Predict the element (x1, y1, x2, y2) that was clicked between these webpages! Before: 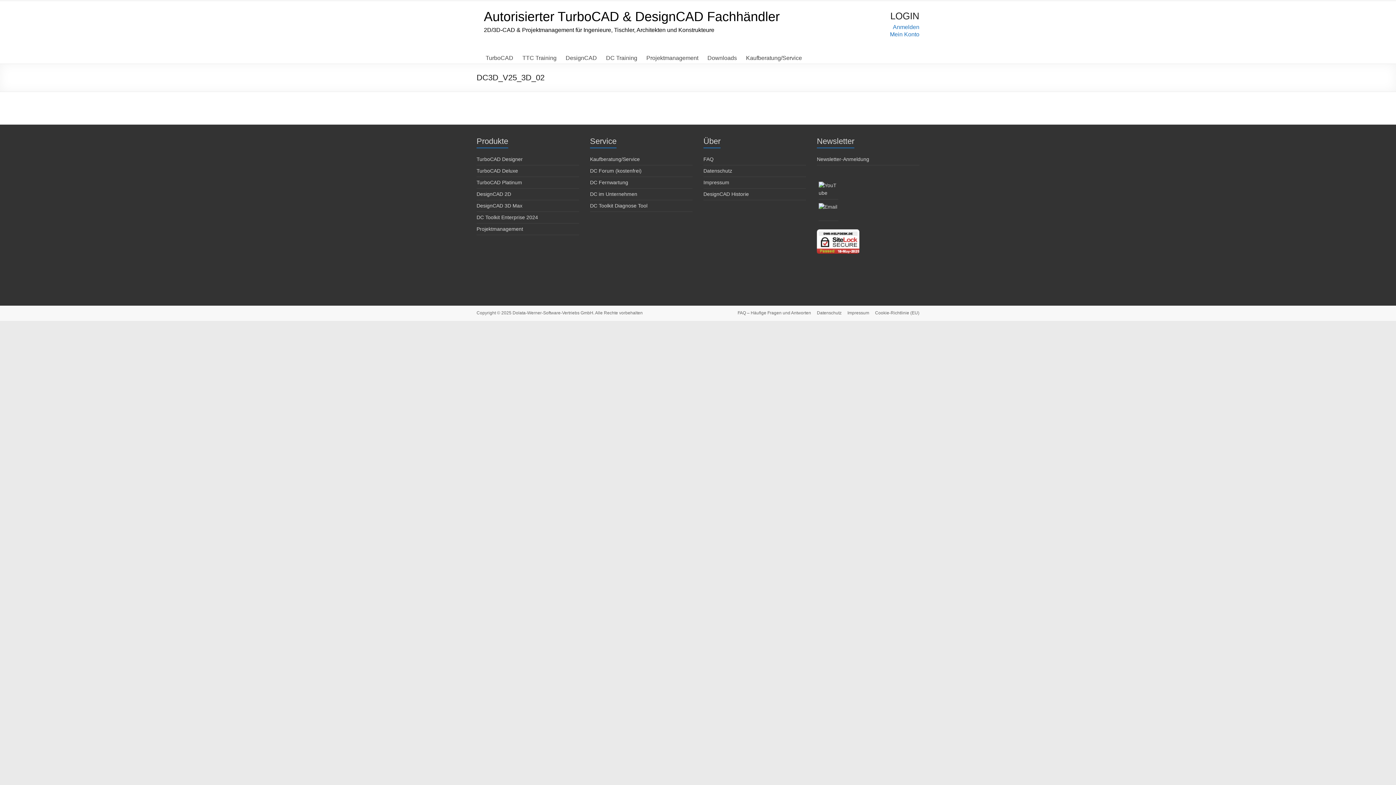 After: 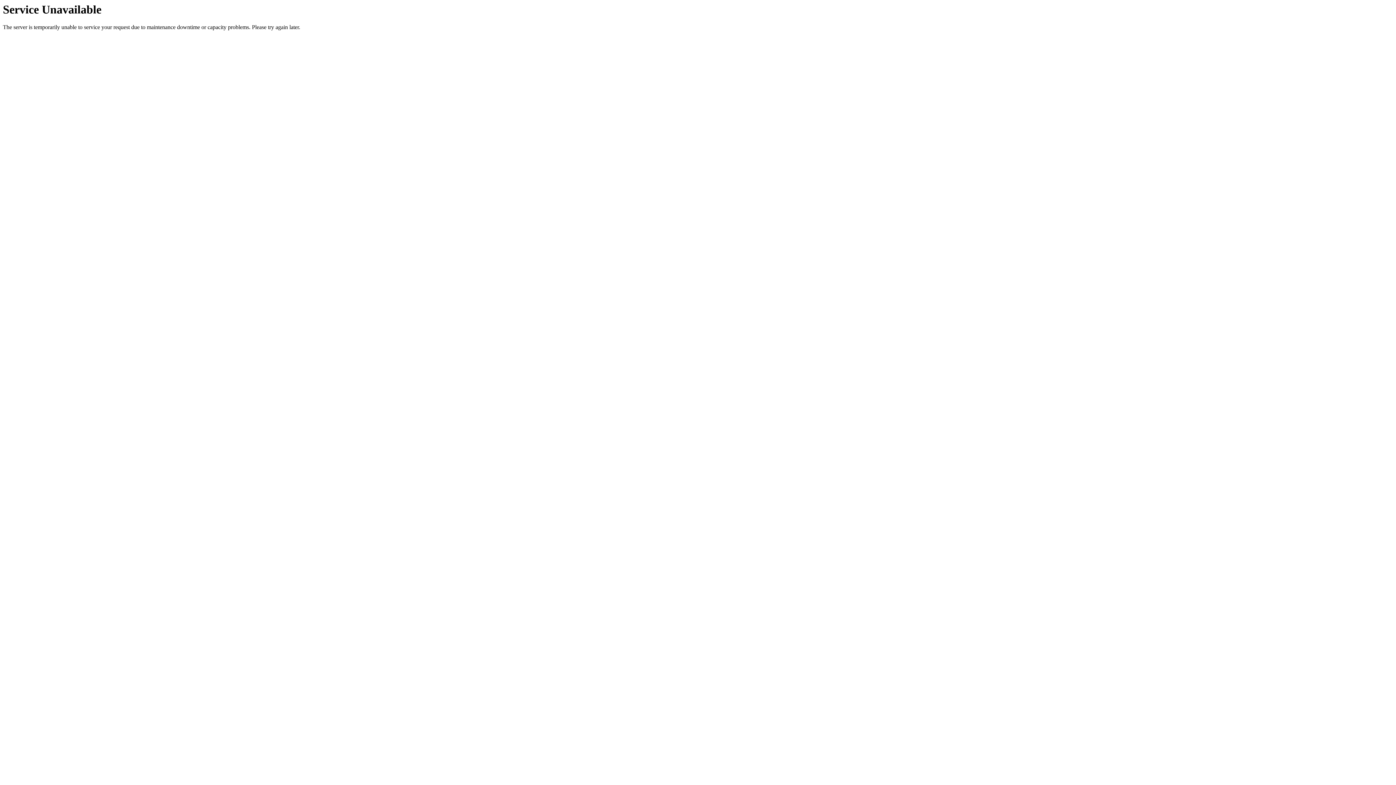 Action: label: TurboCAD Designer bbox: (476, 156, 522, 162)